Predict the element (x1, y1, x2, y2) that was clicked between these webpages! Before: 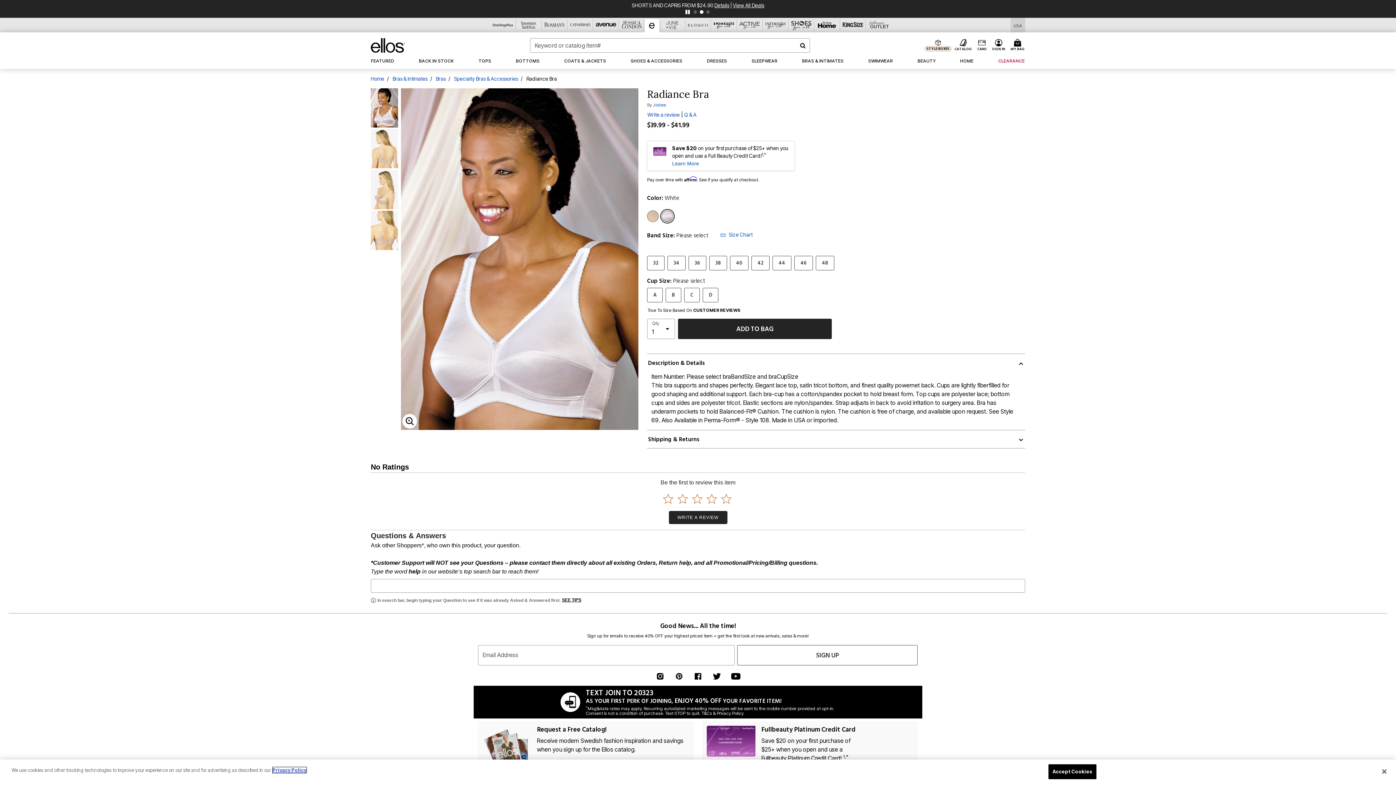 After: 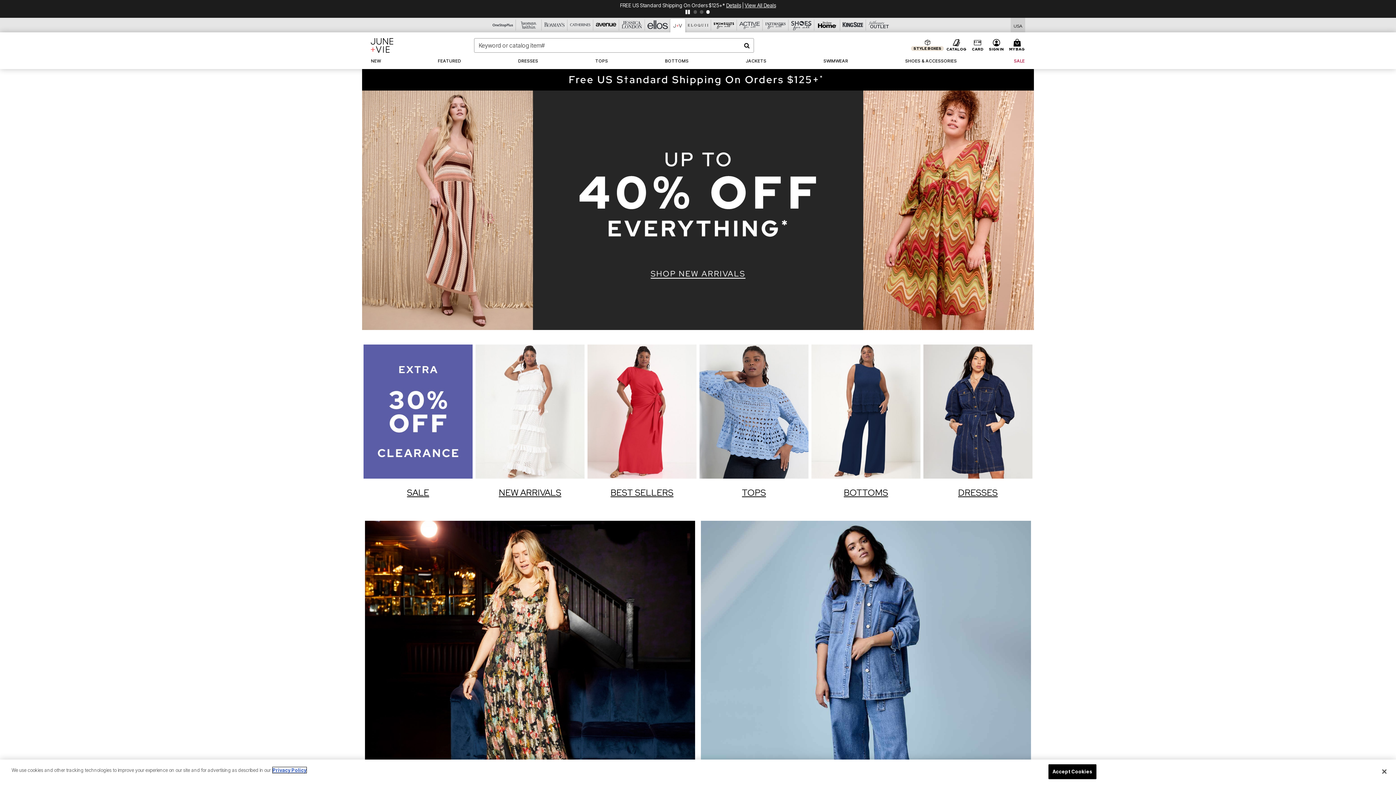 Action: label: Brand jv bbox: (659, 19, 685, 30)